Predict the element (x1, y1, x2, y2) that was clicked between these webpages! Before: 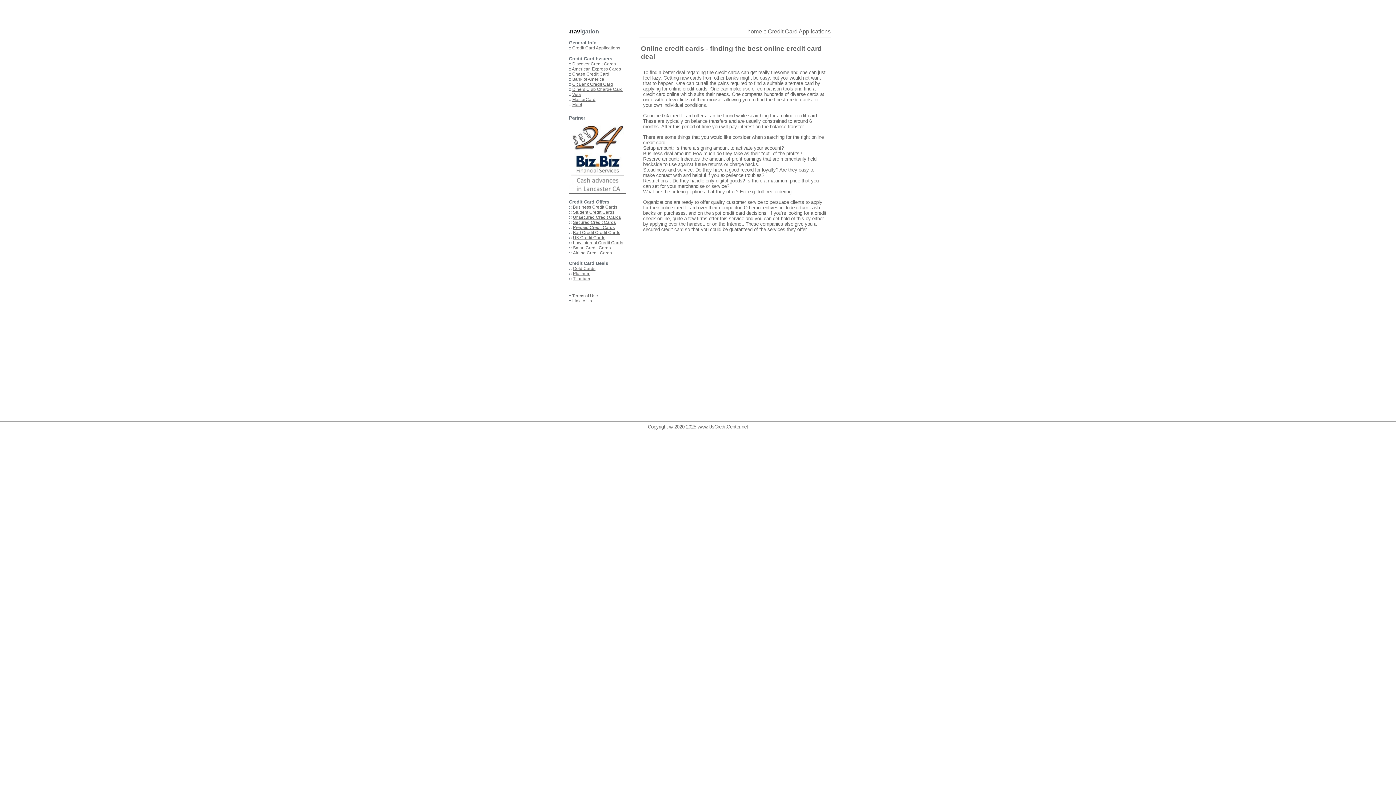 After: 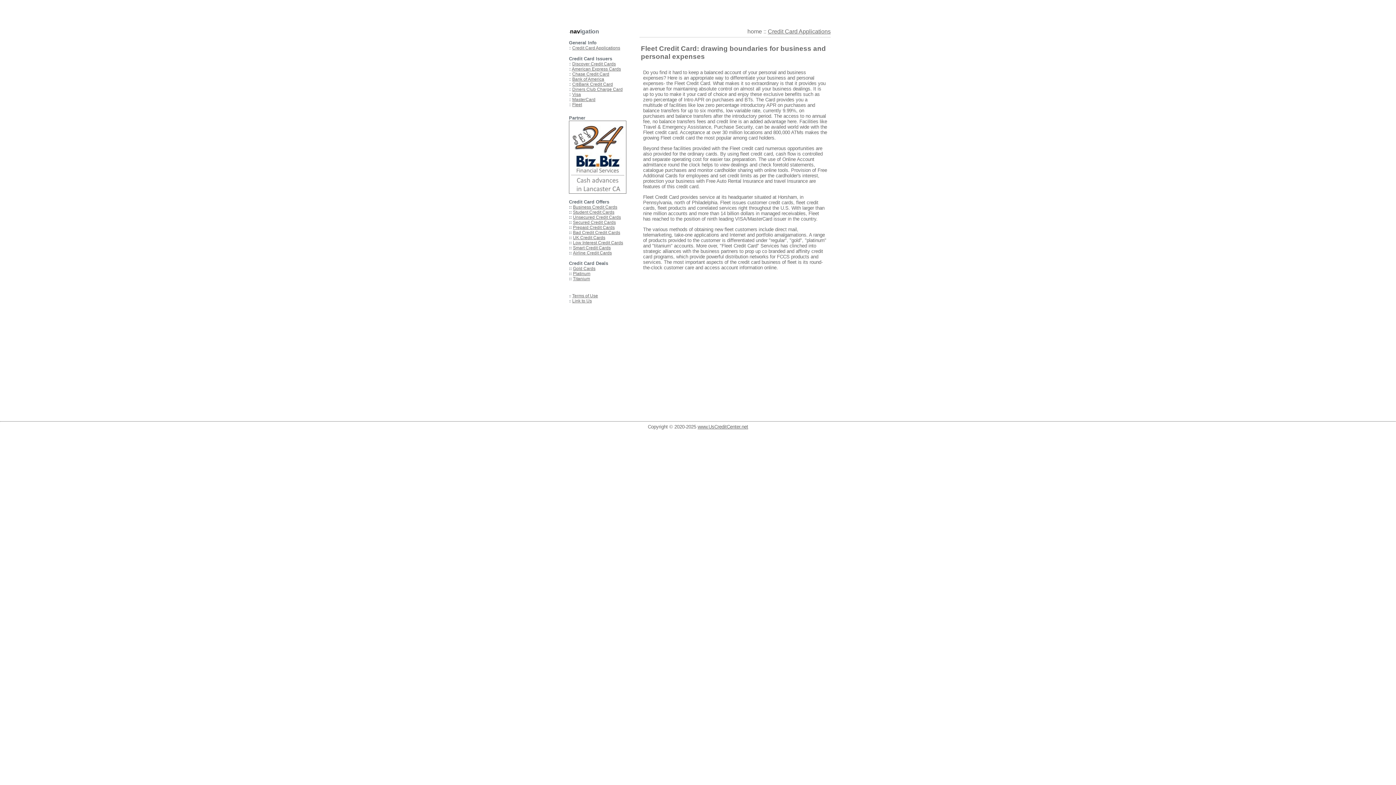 Action: bbox: (572, 102, 582, 107) label: Fleet